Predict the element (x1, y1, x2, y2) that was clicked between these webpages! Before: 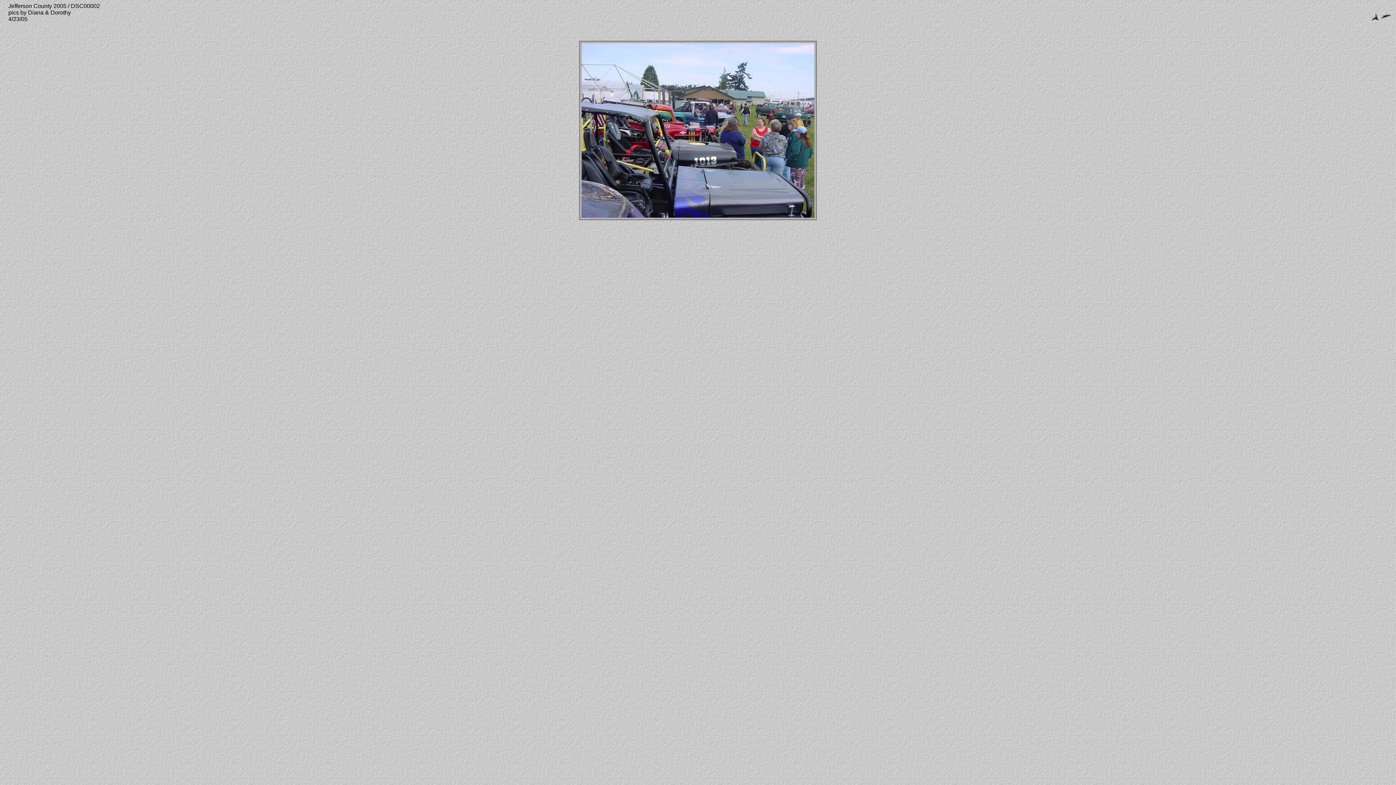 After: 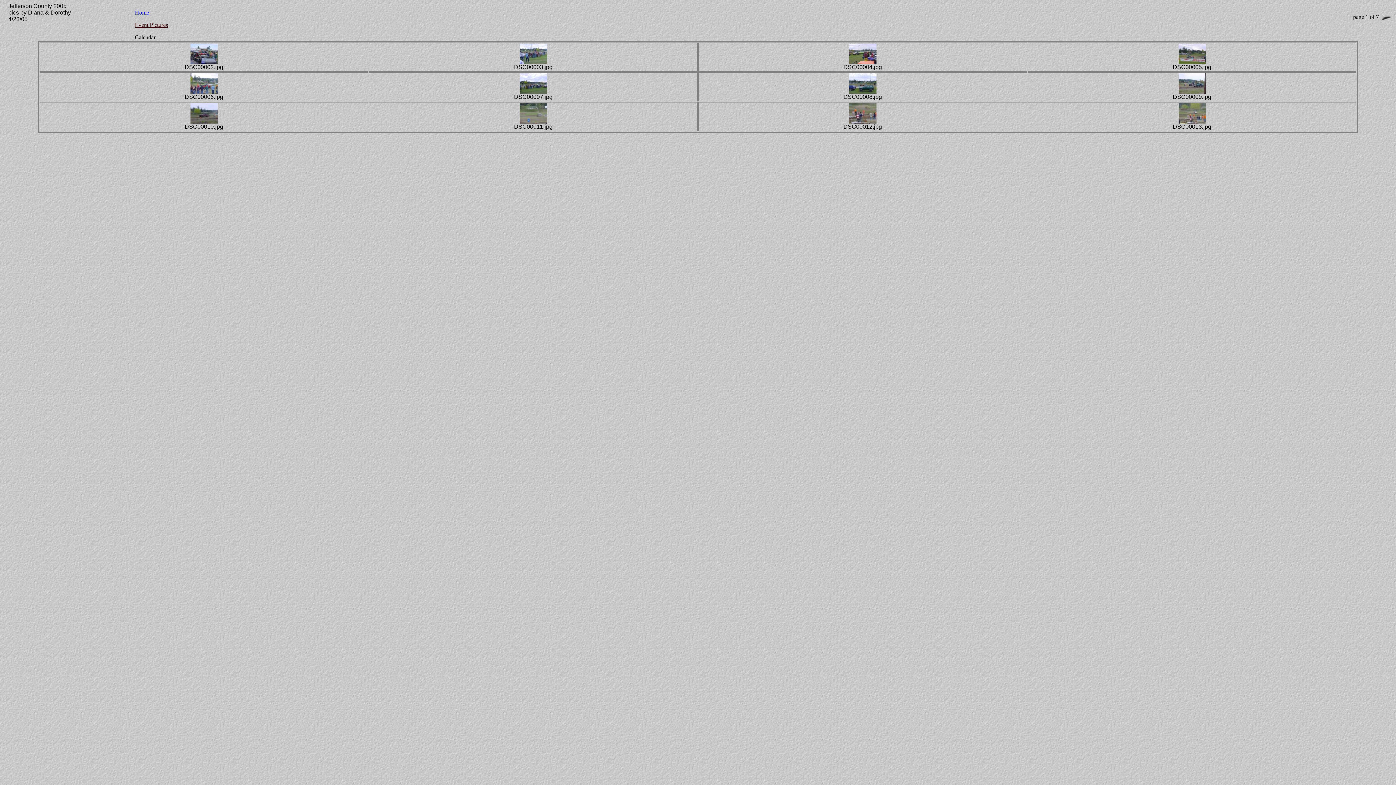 Action: bbox: (1371, 16, 1379, 22)